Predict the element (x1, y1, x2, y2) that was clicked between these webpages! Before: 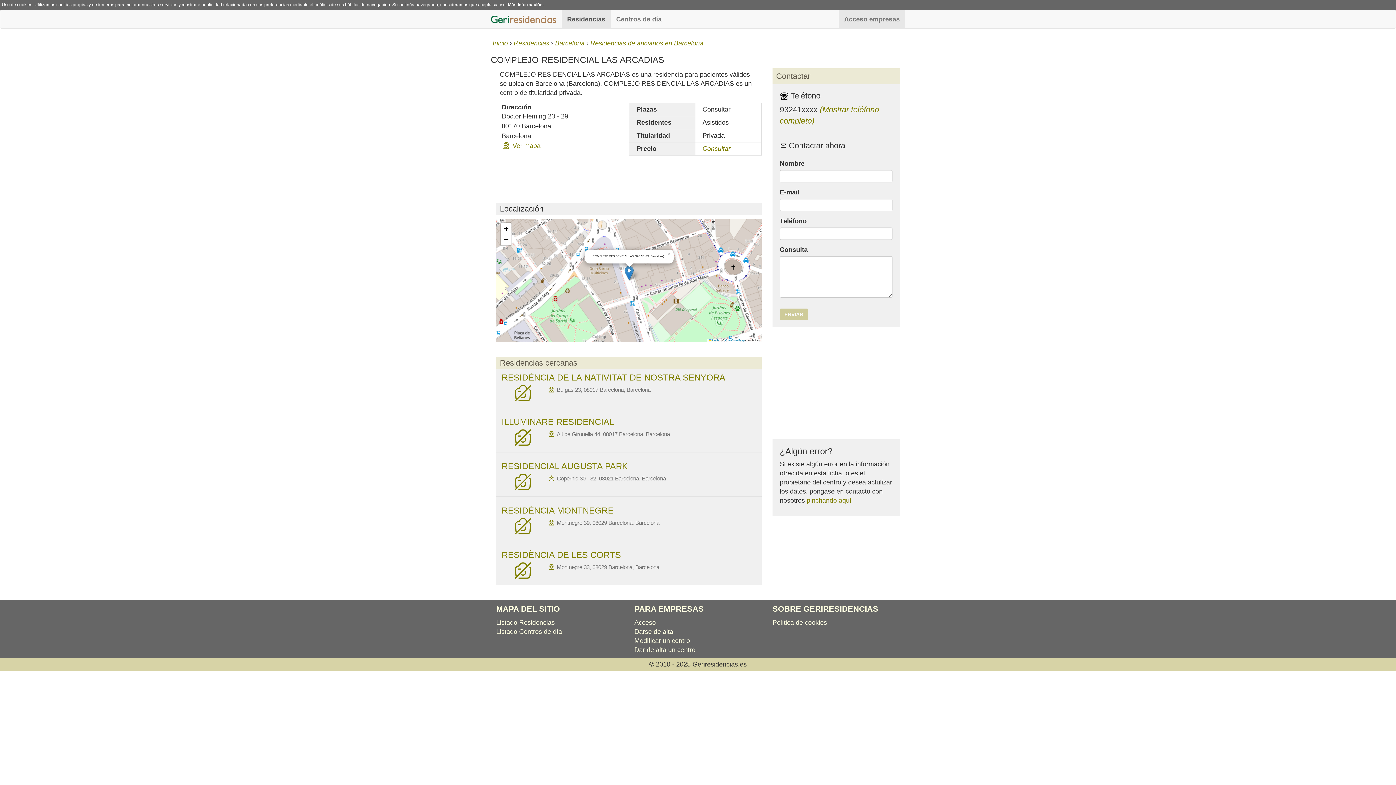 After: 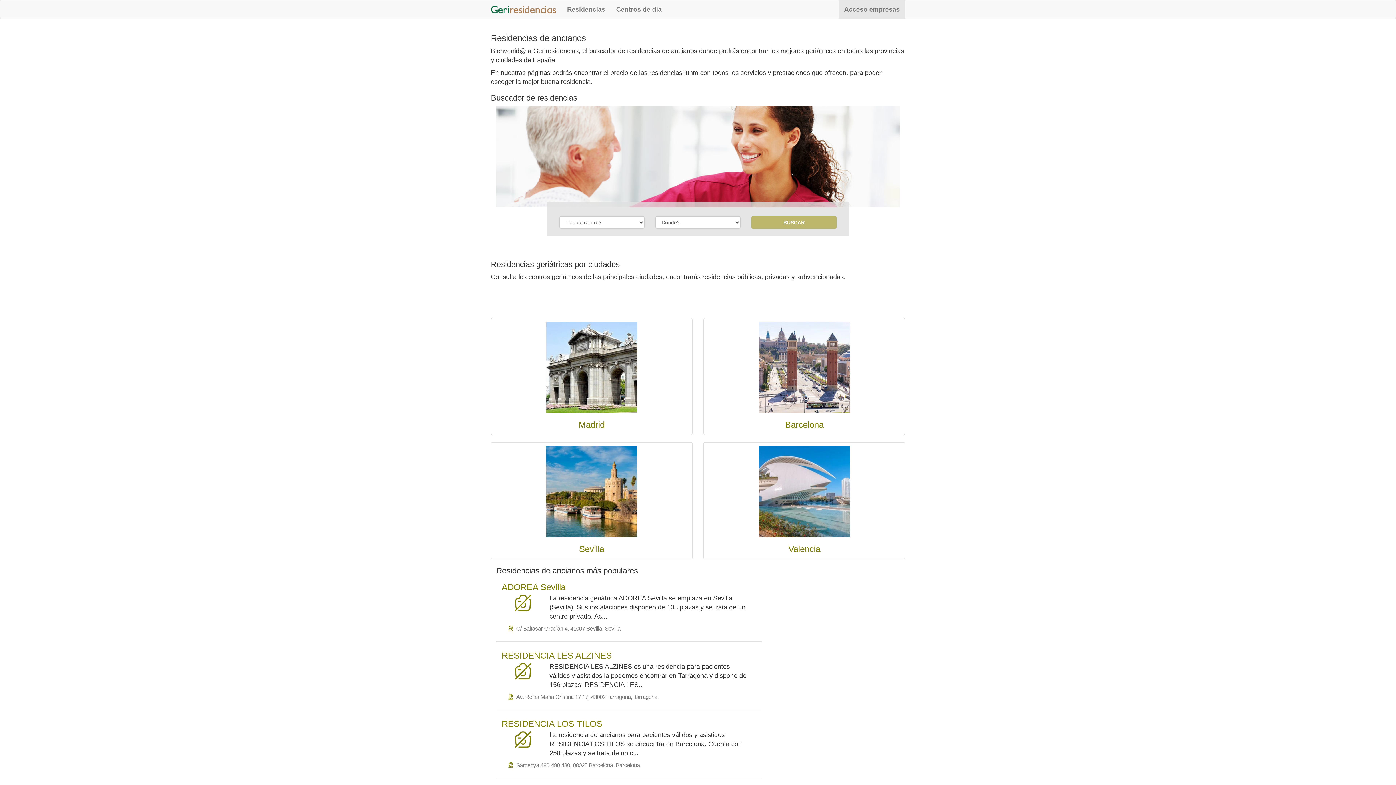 Action: bbox: (485, 10, 561, 28)